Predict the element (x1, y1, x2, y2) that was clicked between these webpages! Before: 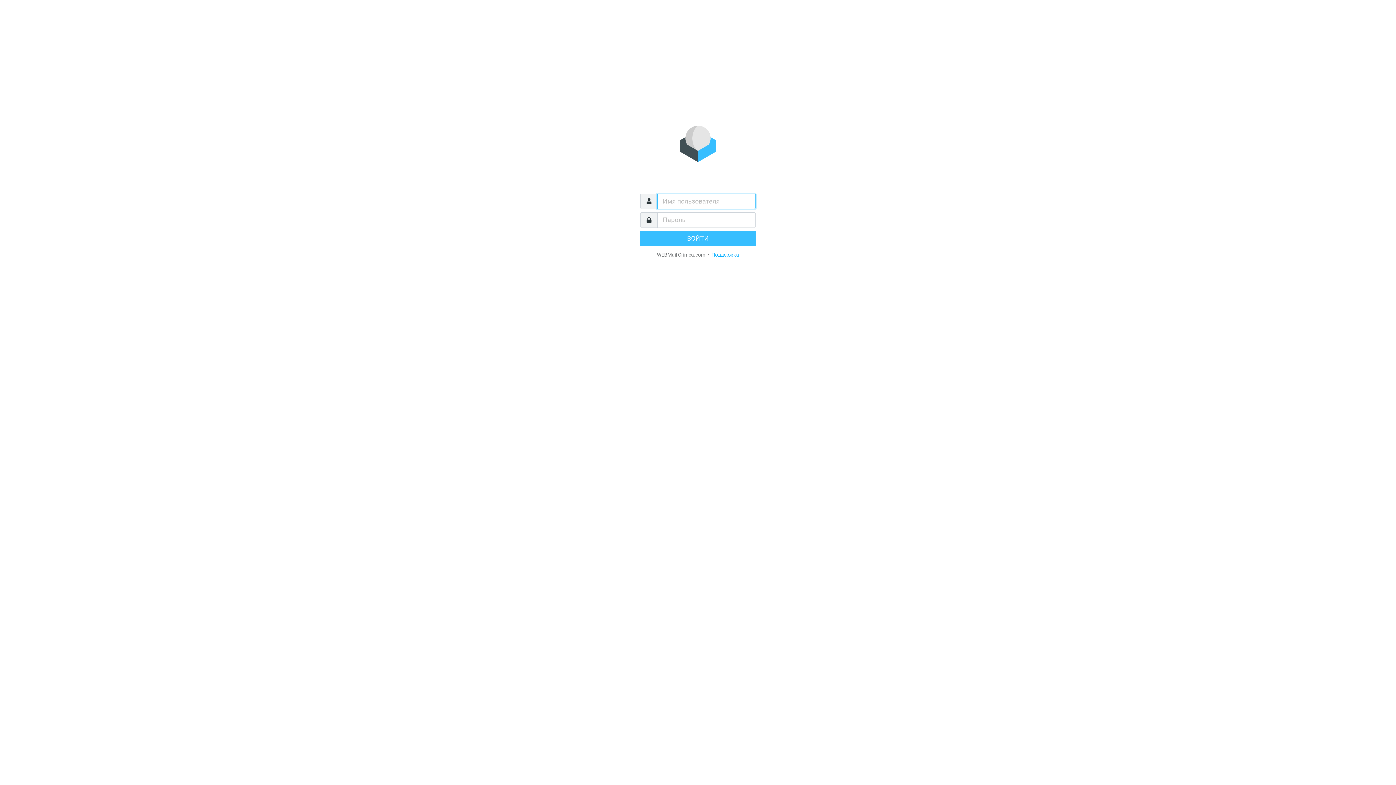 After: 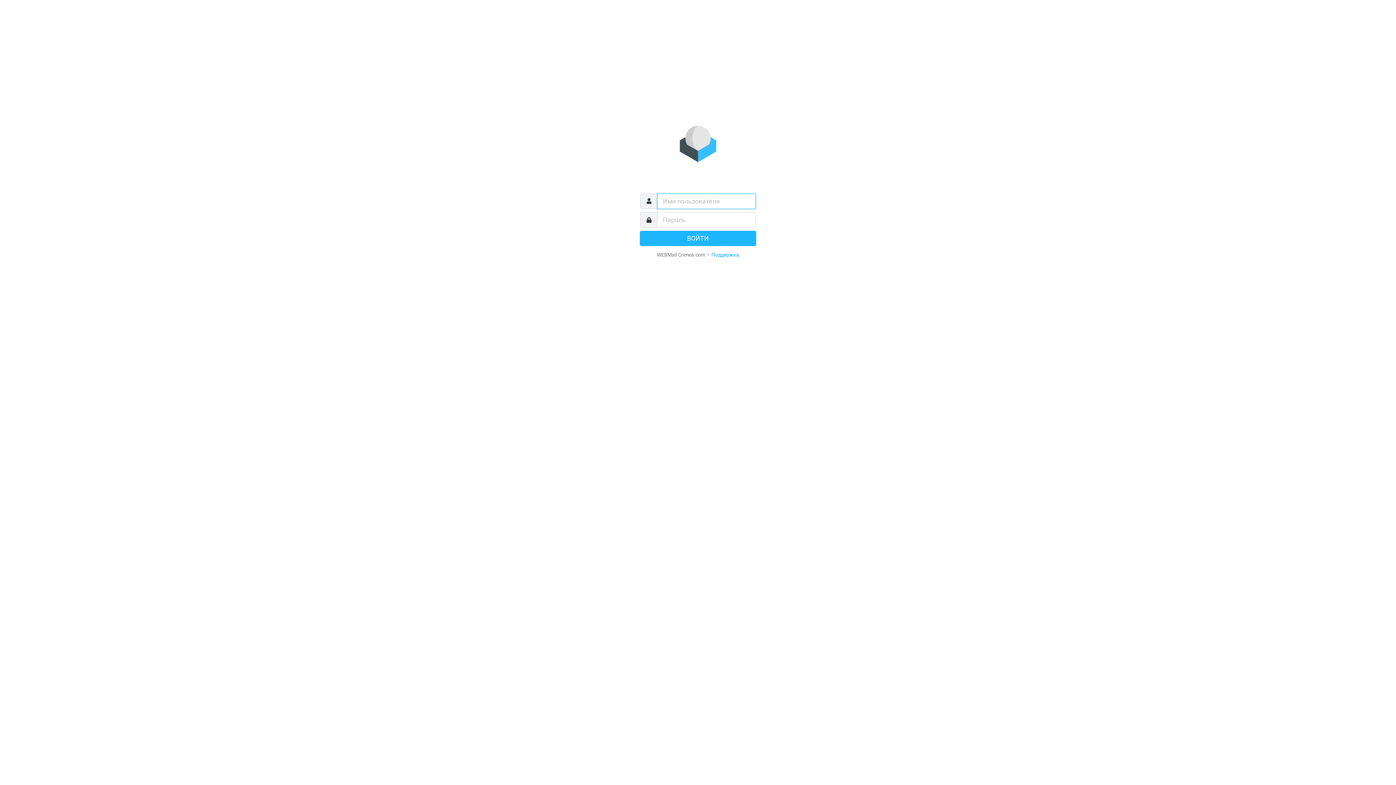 Action: bbox: (640, 230, 756, 246) label: ВОЙТИ